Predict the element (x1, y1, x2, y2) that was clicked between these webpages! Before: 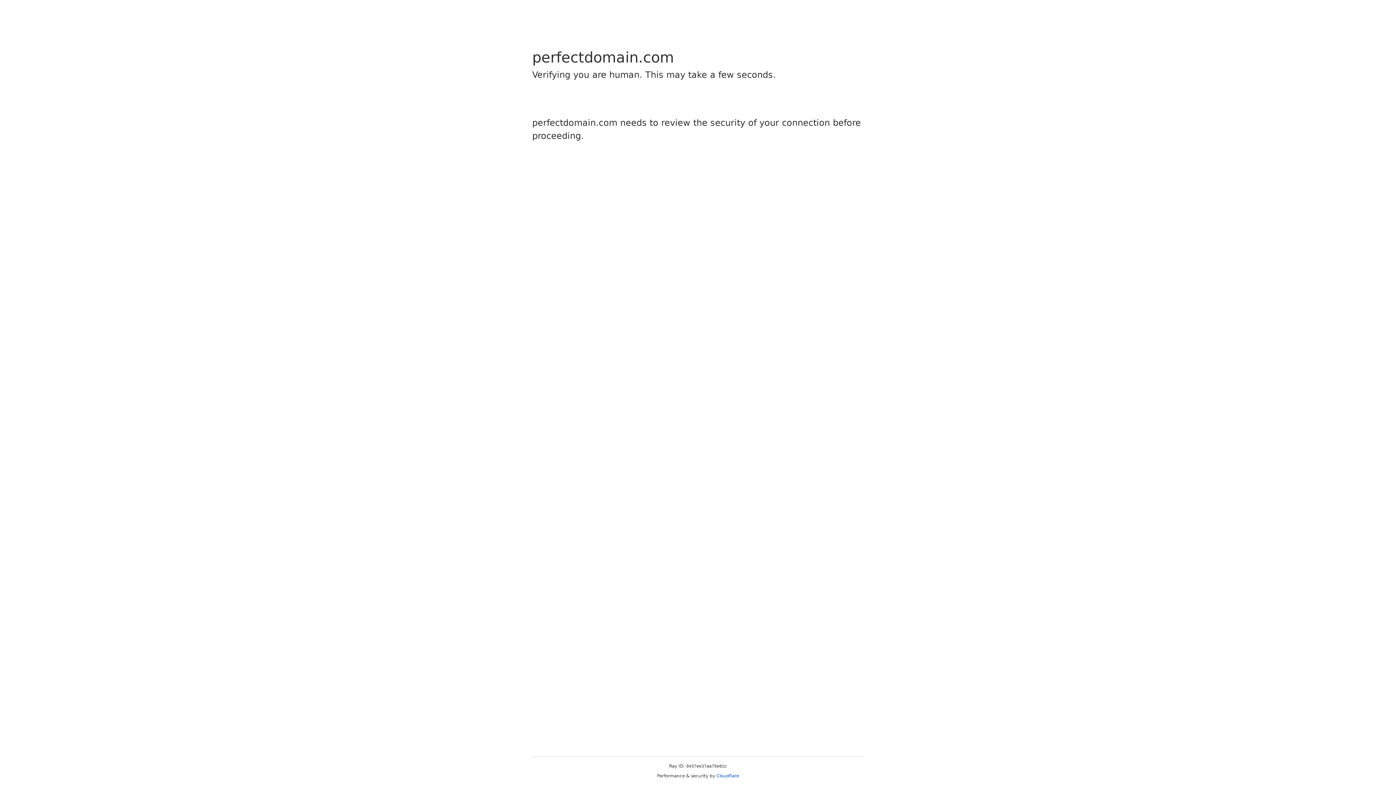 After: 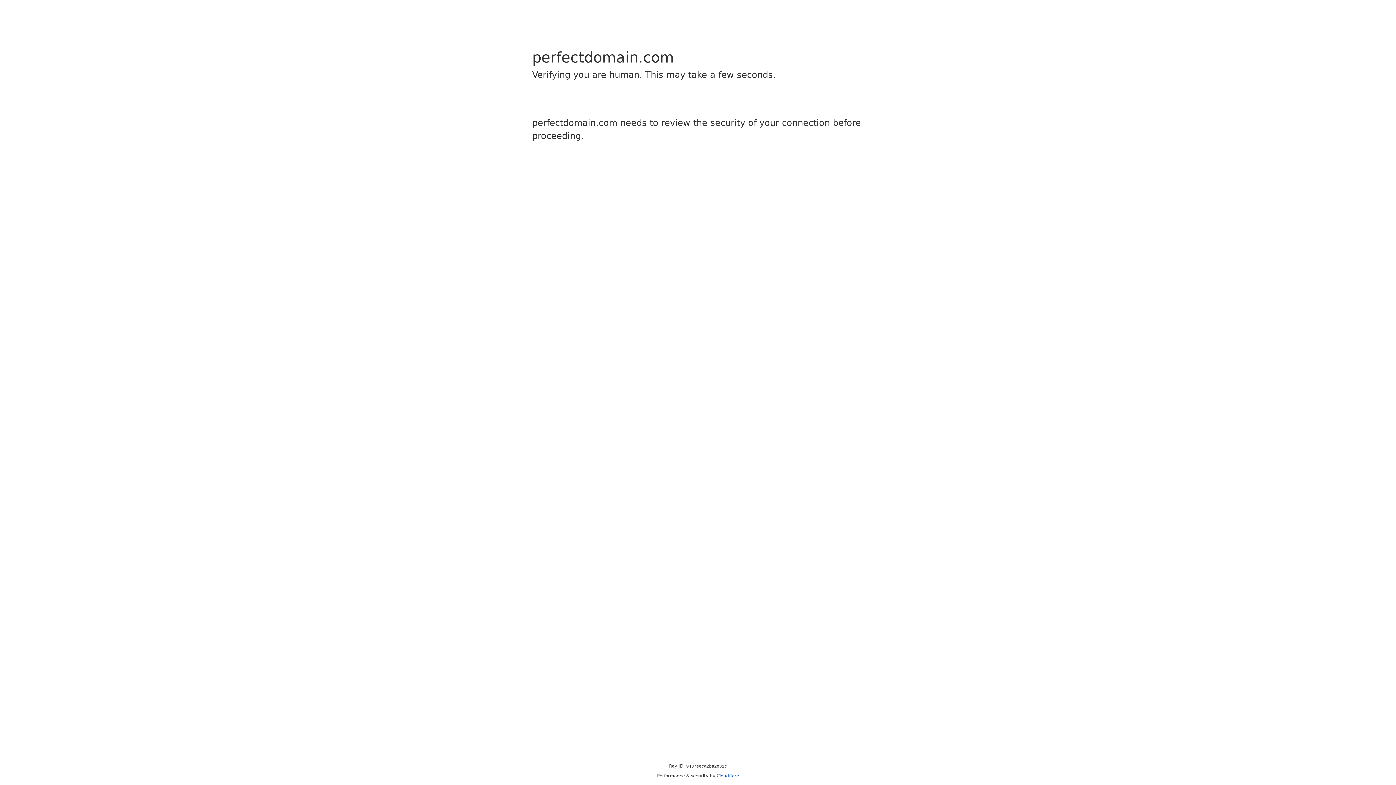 Action: label: Cloudflare bbox: (716, 773, 739, 778)